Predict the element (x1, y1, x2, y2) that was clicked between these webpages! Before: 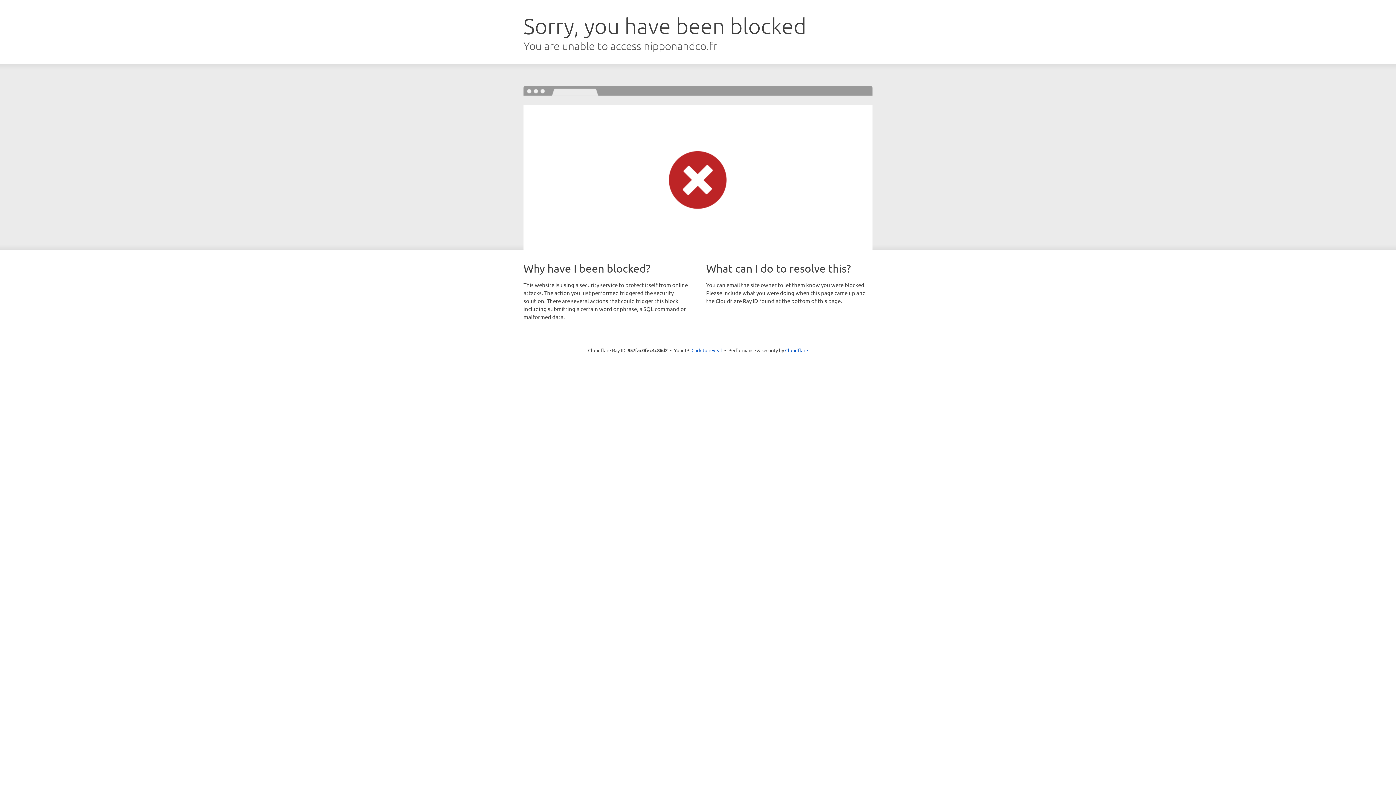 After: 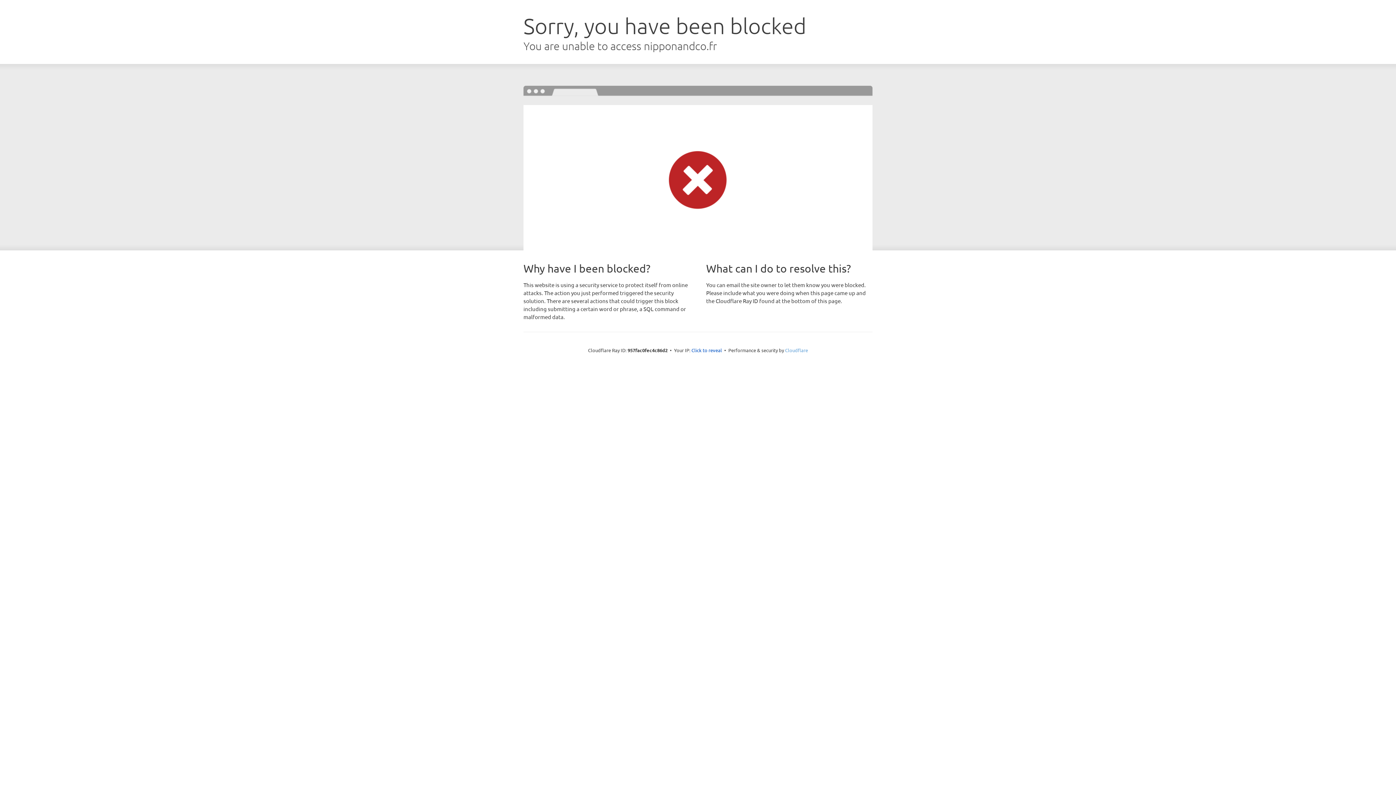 Action: bbox: (785, 347, 808, 353) label: Cloudflare